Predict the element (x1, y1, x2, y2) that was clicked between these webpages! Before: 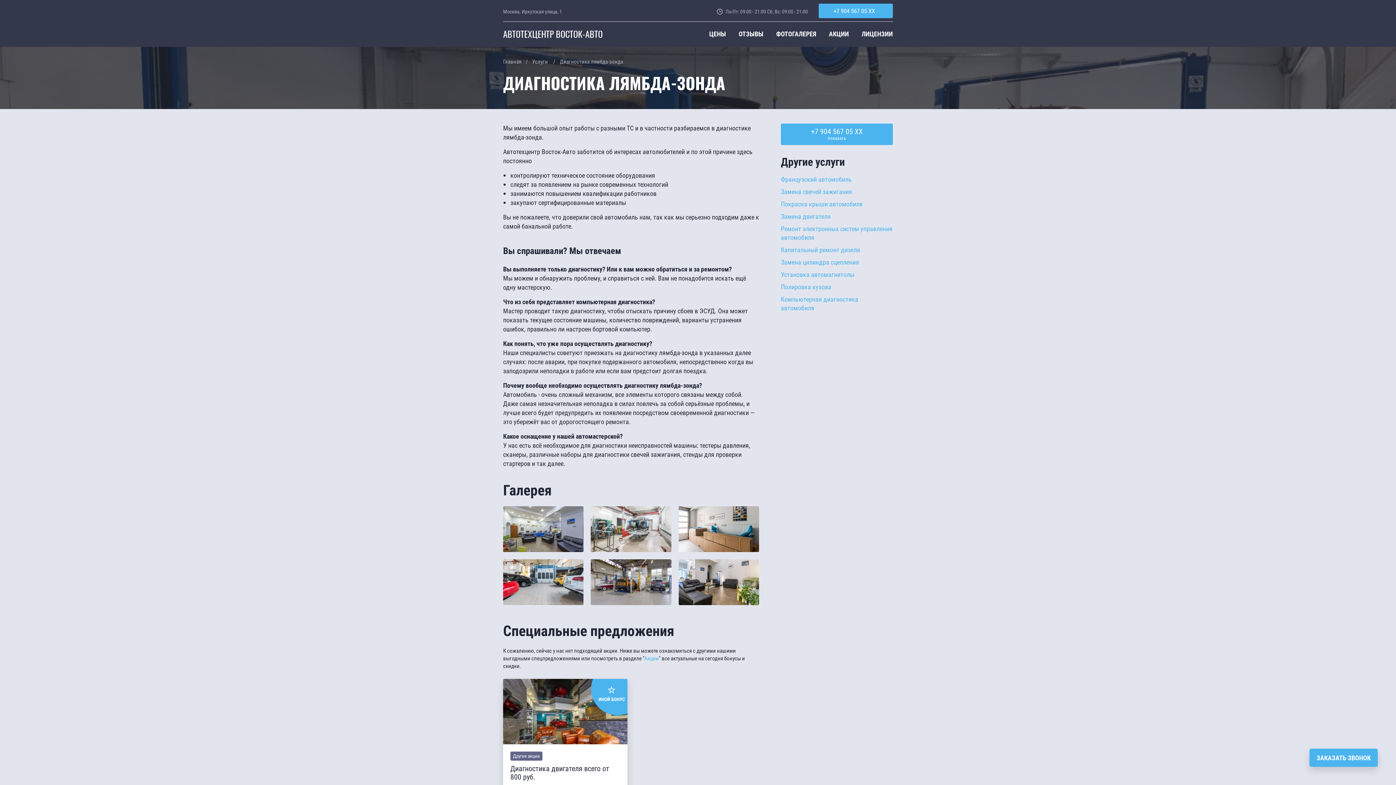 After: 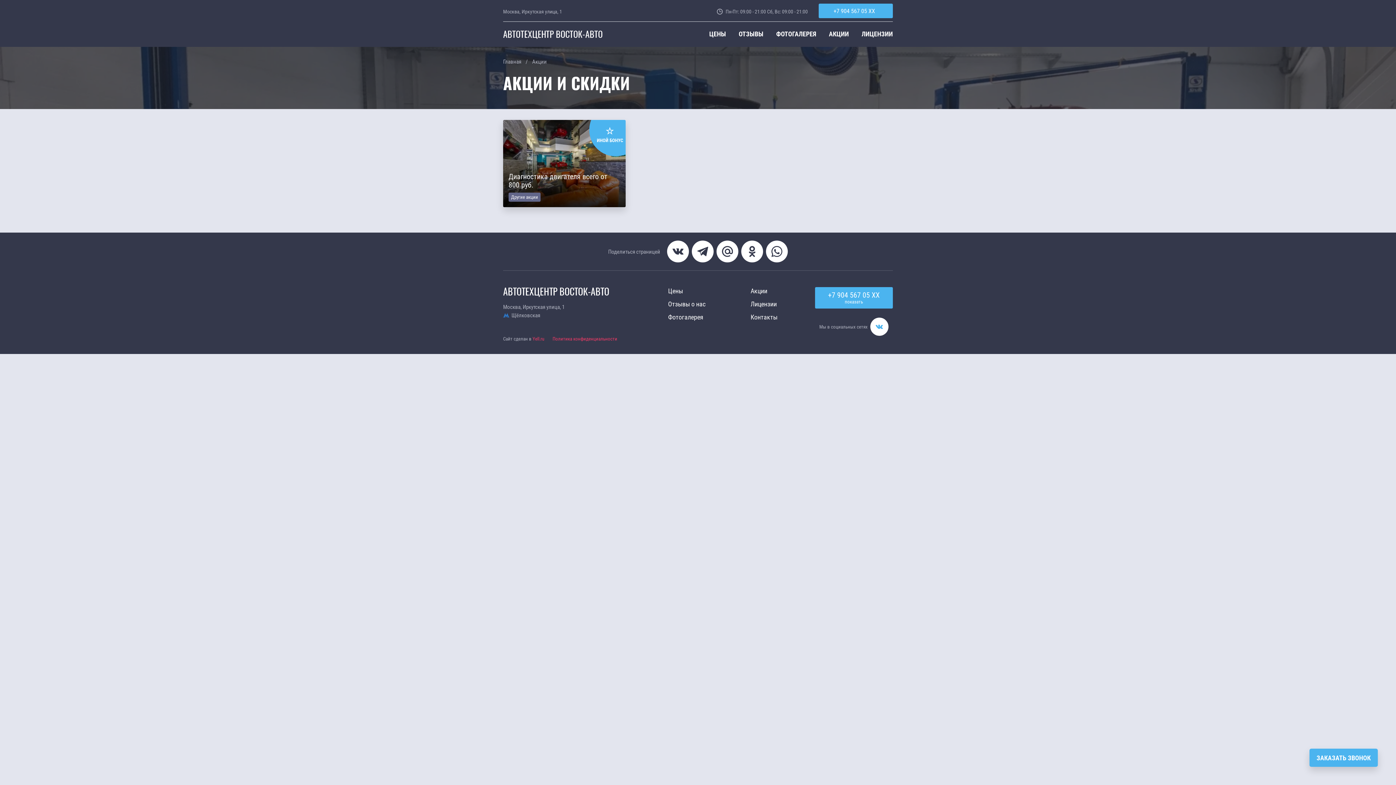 Action: label: Акции bbox: (644, 654, 658, 662)